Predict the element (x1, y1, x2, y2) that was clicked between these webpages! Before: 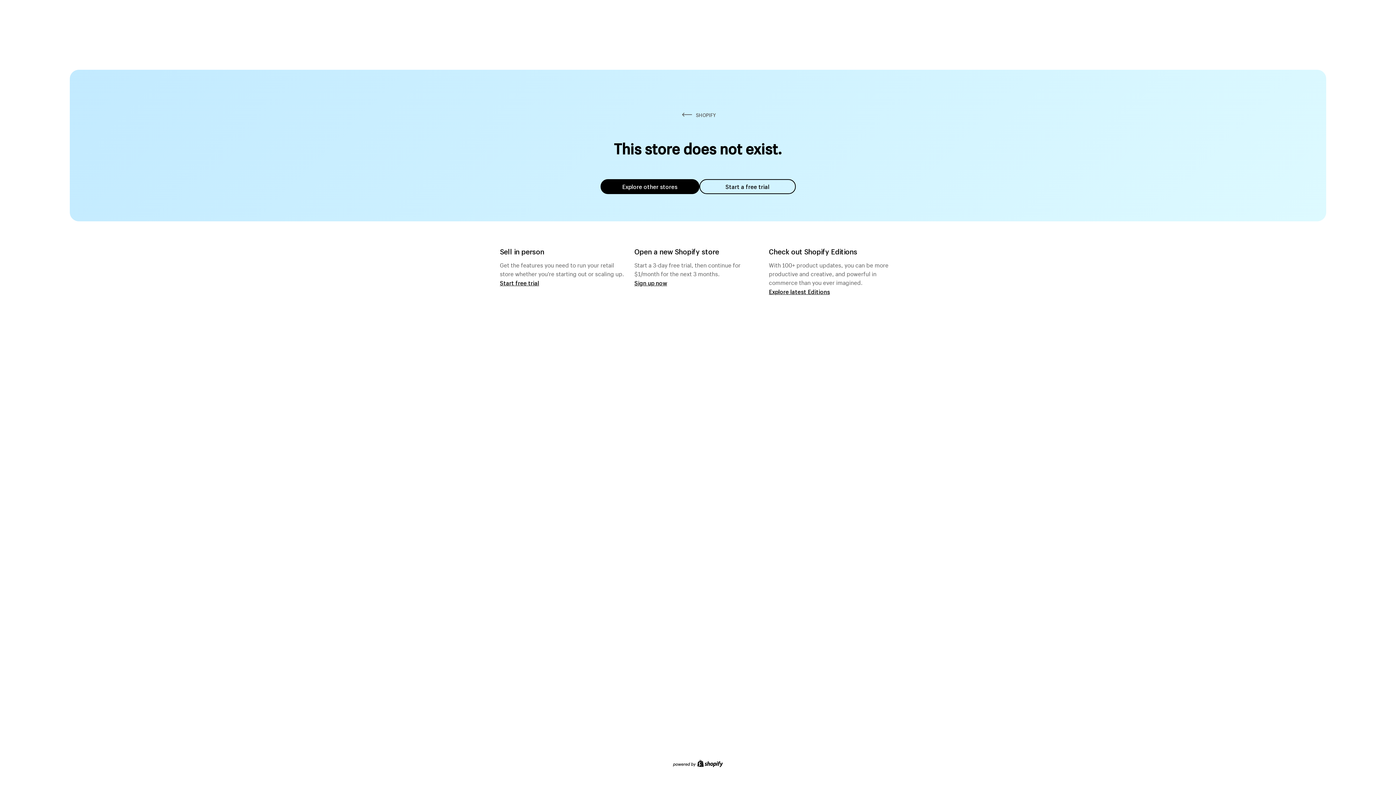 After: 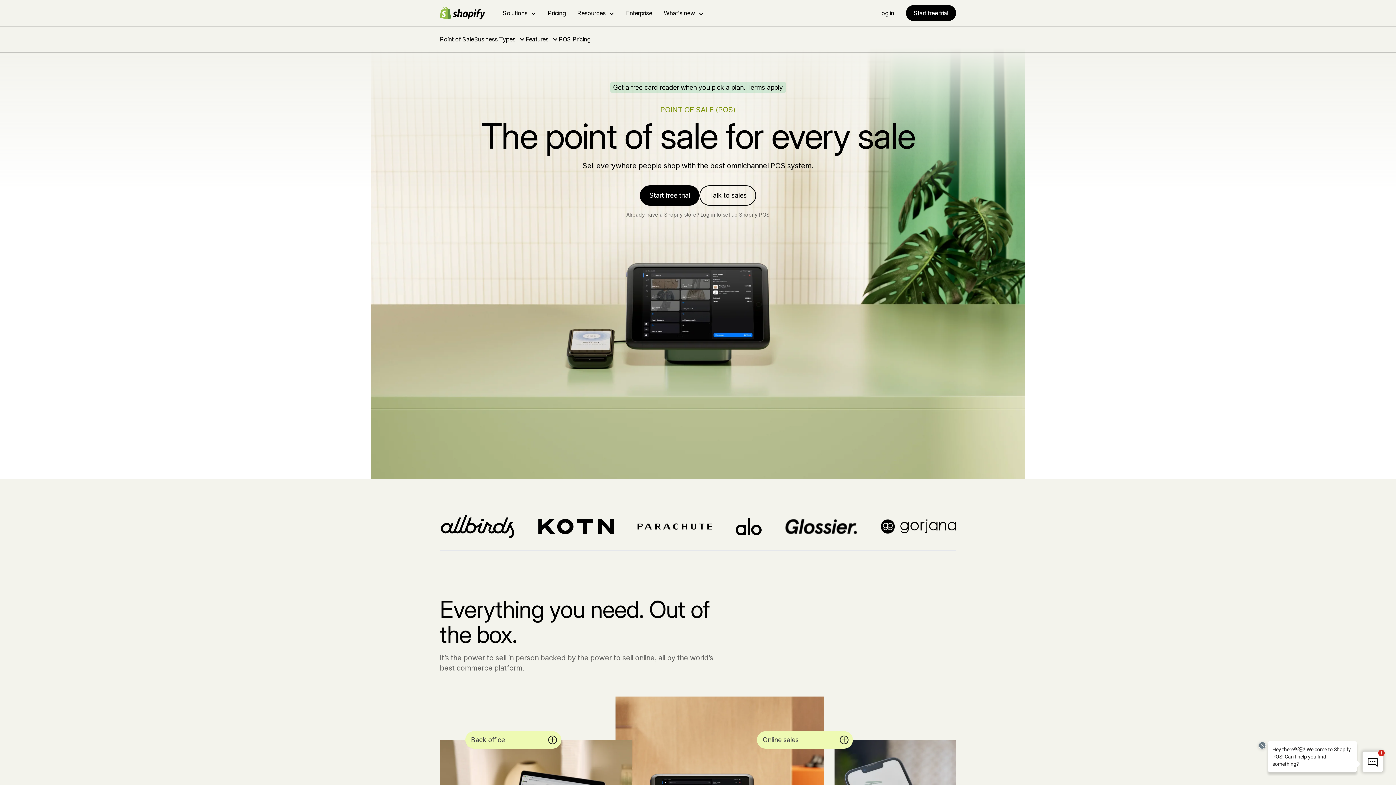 Action: bbox: (500, 279, 539, 286) label: Start free trial